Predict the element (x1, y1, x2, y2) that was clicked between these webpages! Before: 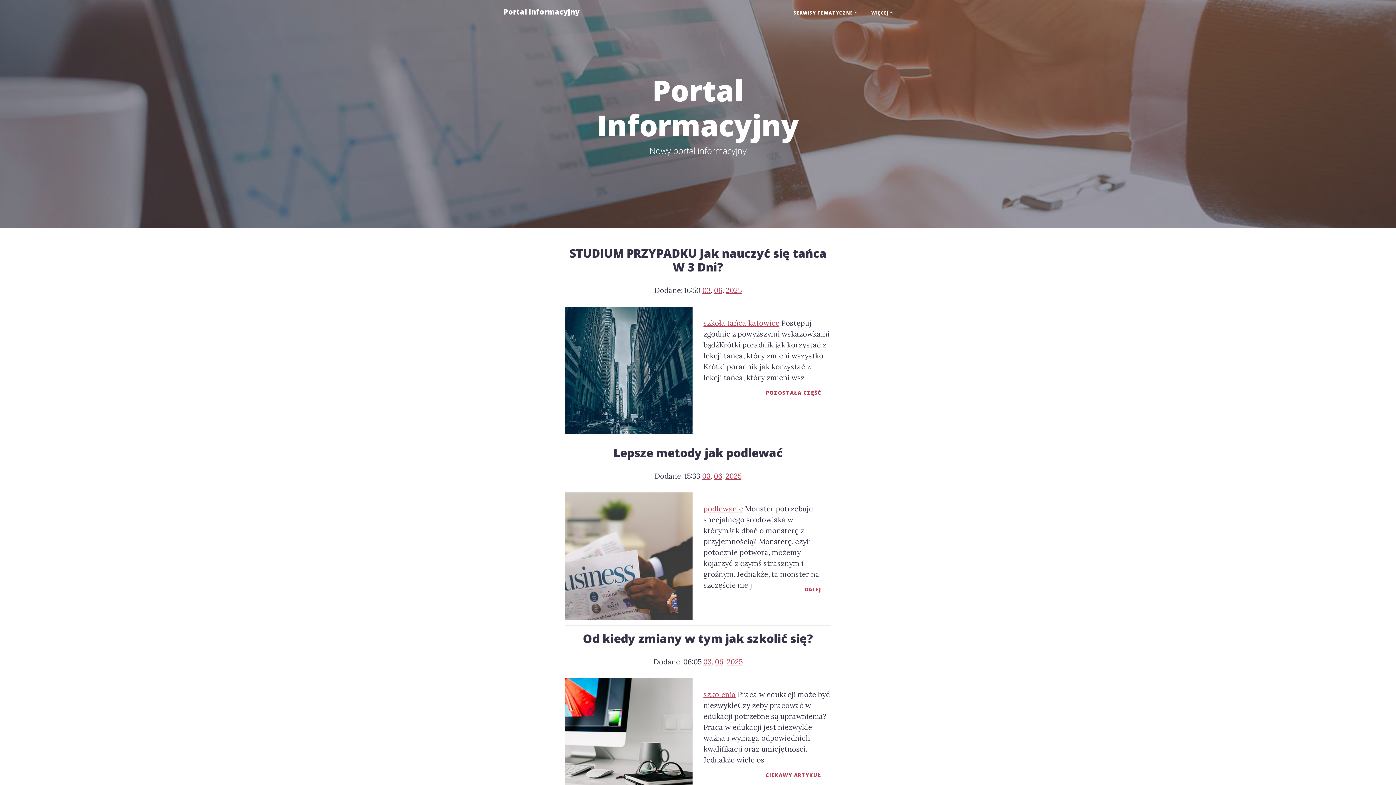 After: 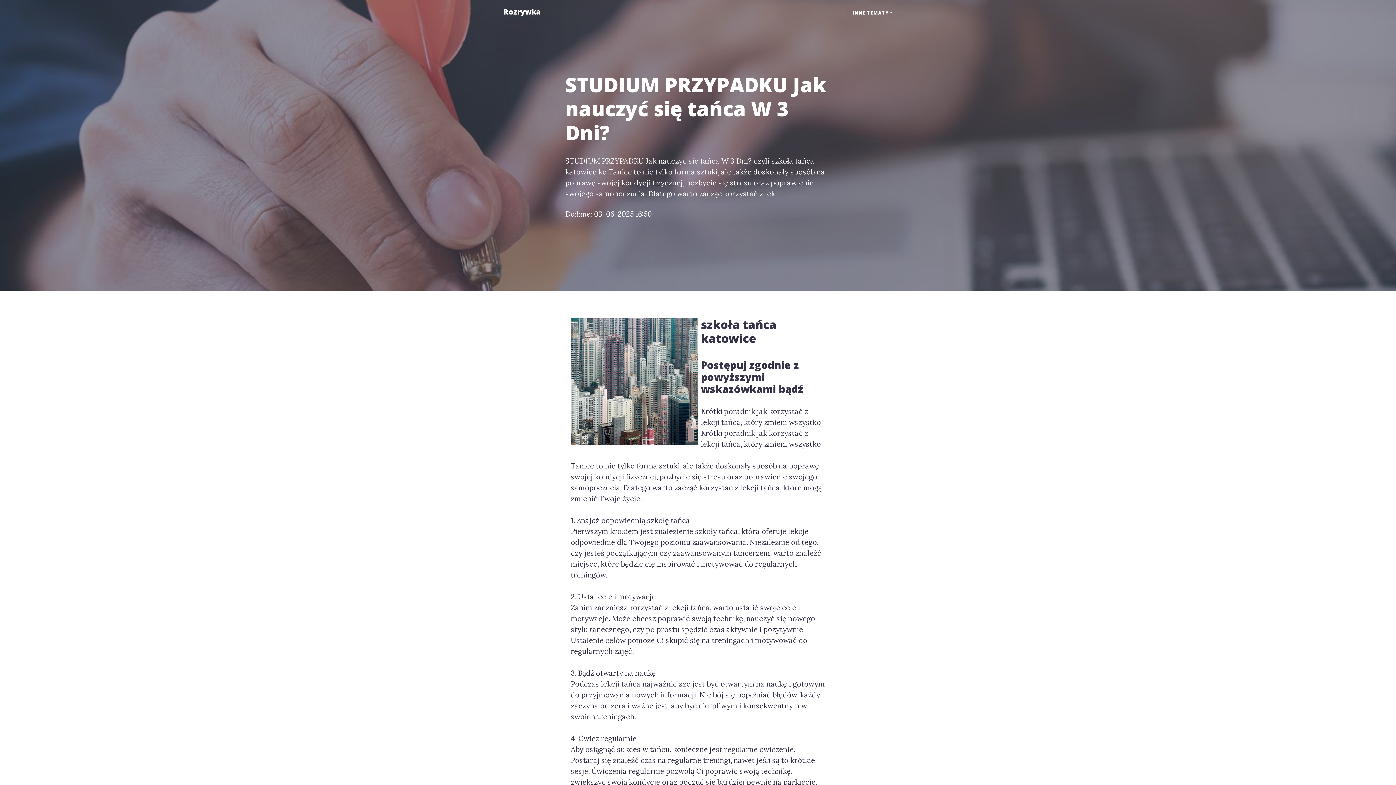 Action: label: szkoła tańca katowice bbox: (703, 318, 779, 327)